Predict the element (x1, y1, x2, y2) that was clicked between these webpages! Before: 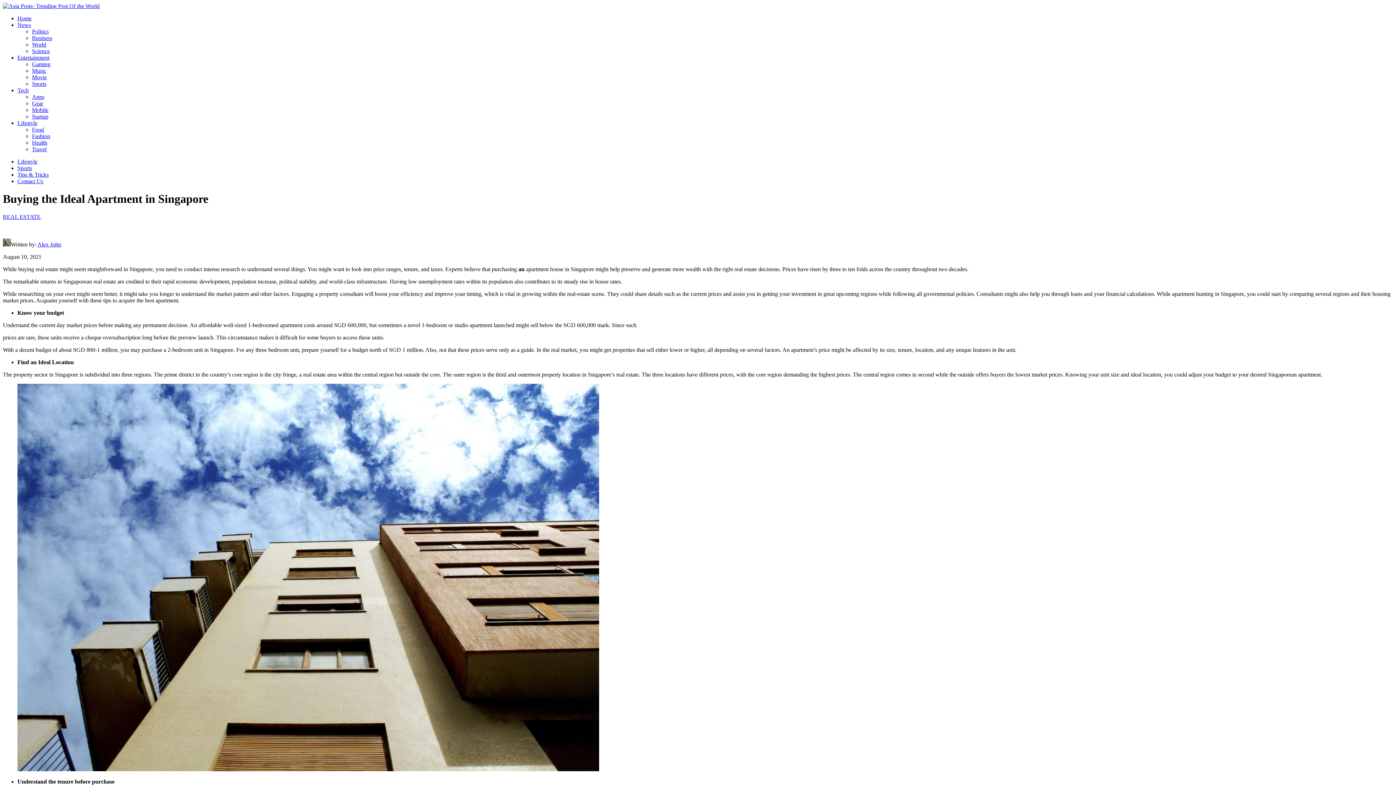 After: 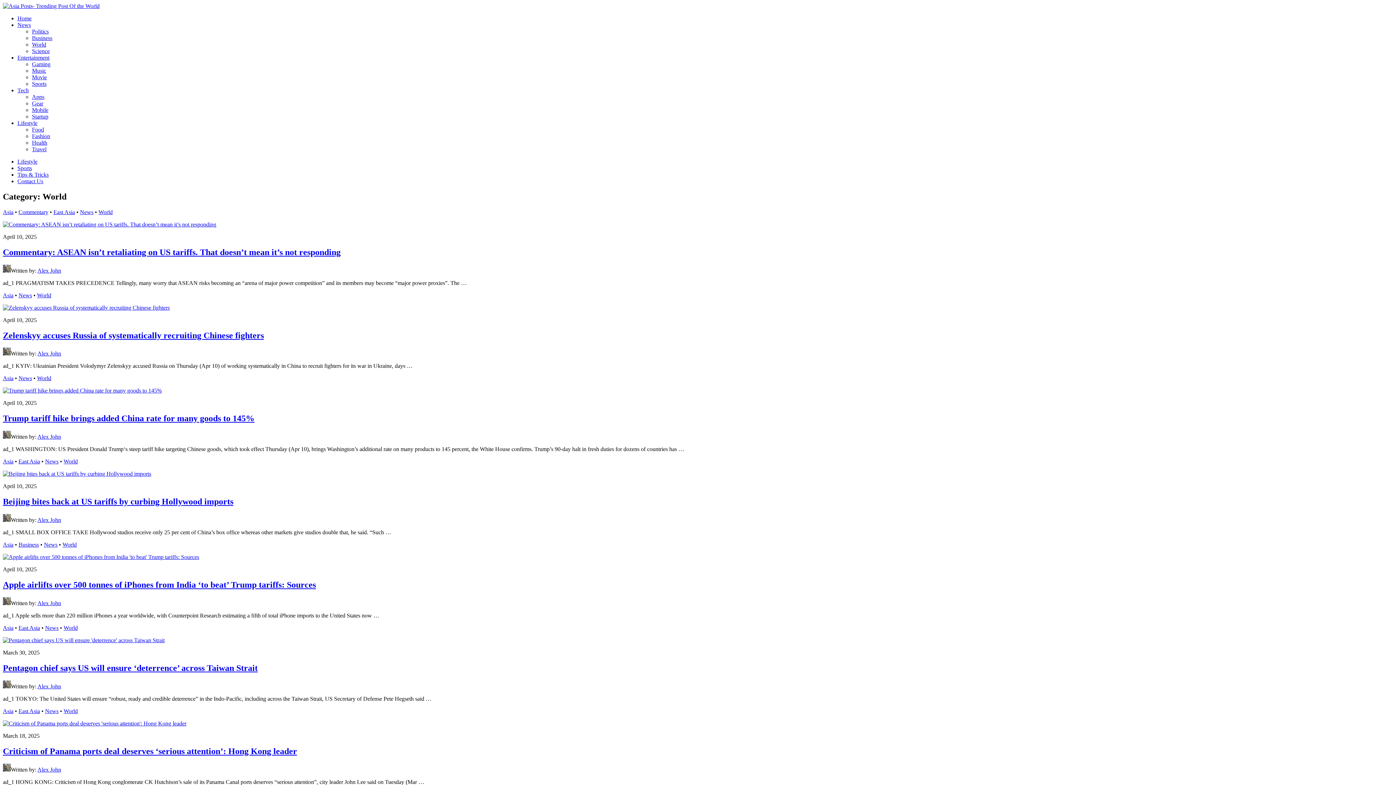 Action: bbox: (32, 41, 46, 47) label: World